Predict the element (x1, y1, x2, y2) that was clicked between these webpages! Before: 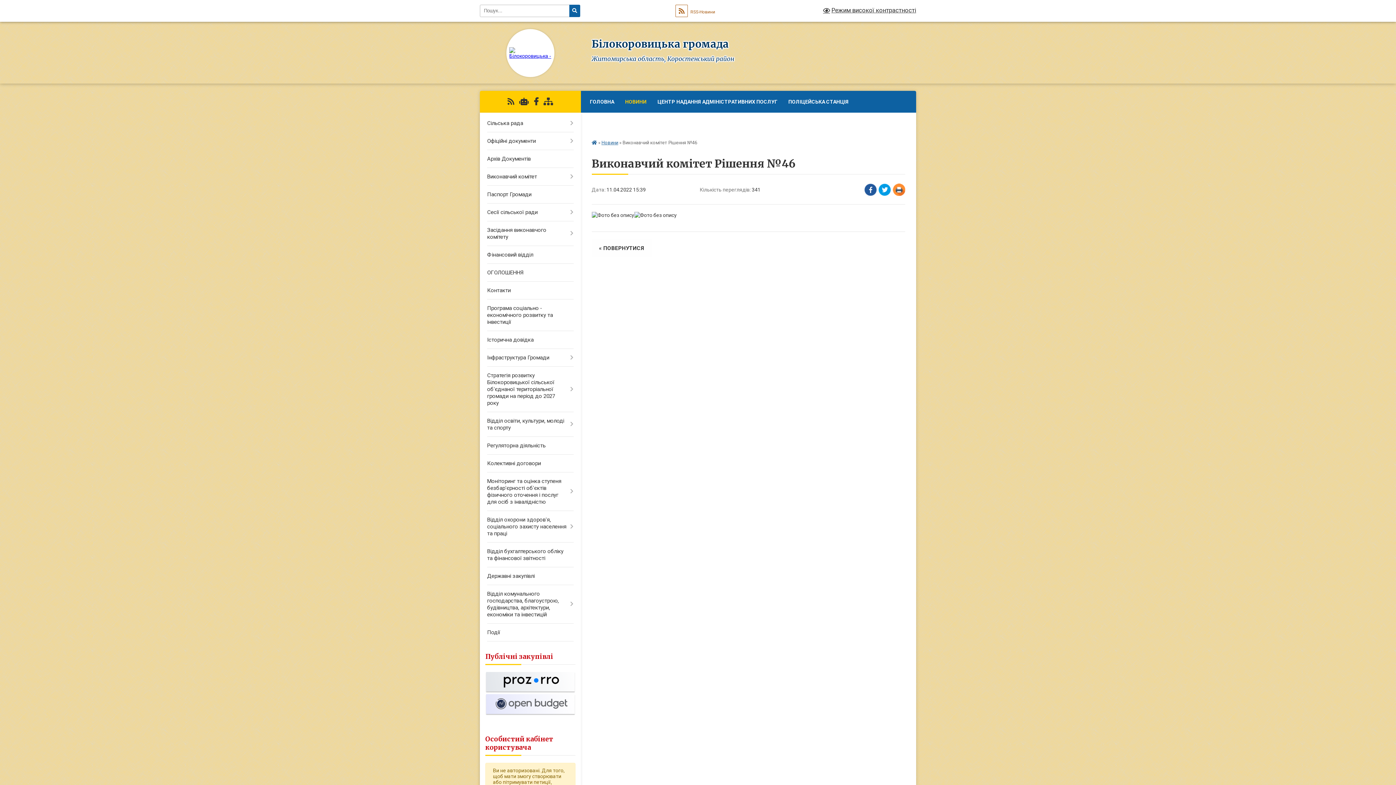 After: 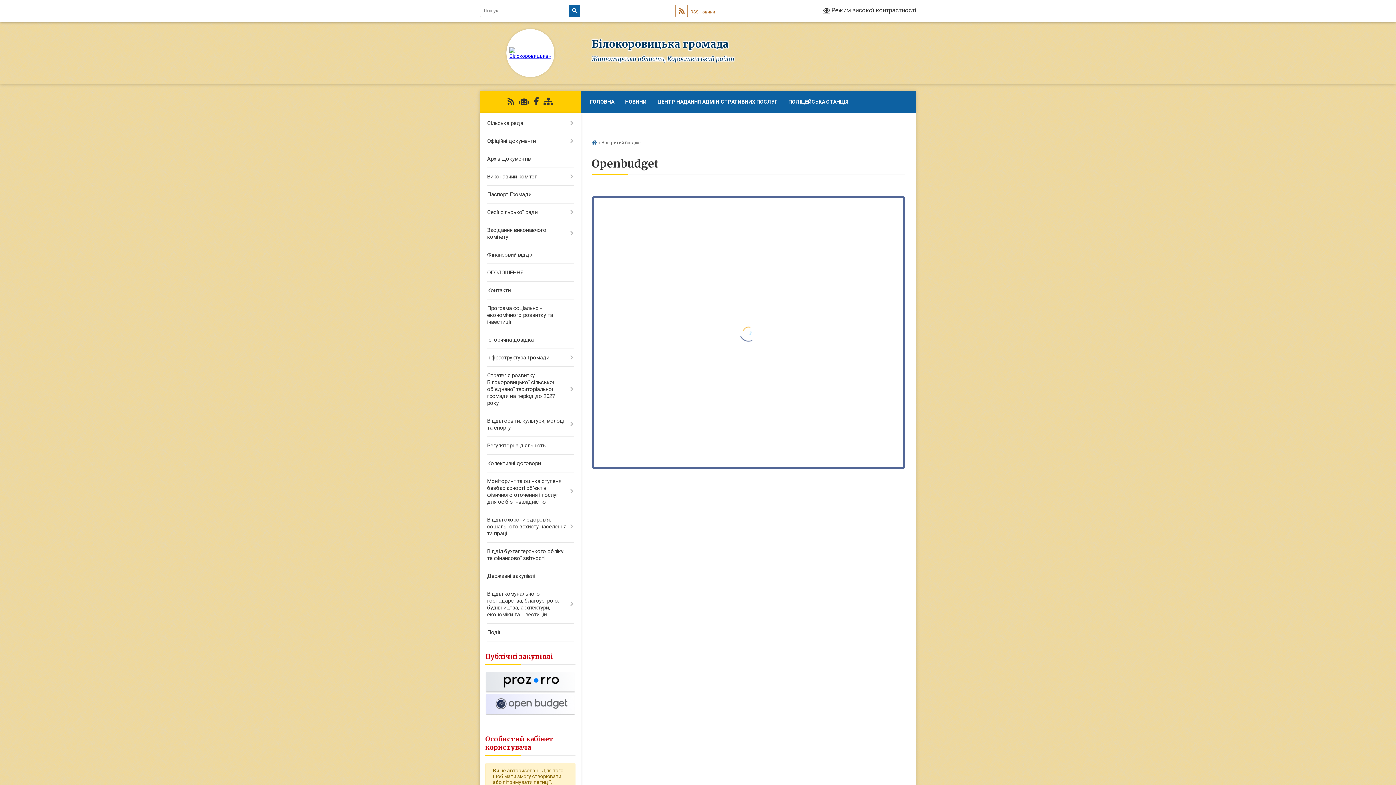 Action: bbox: (485, 711, 575, 716)